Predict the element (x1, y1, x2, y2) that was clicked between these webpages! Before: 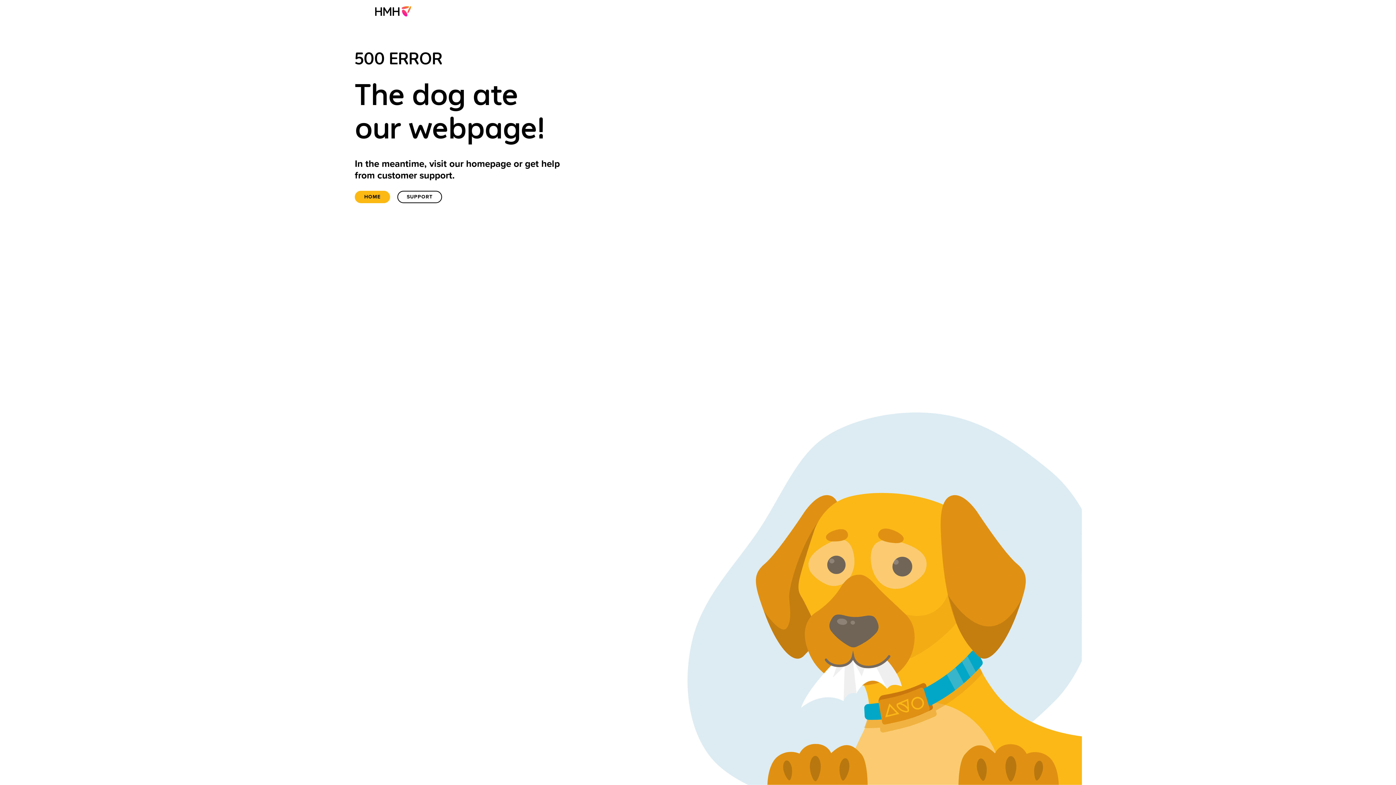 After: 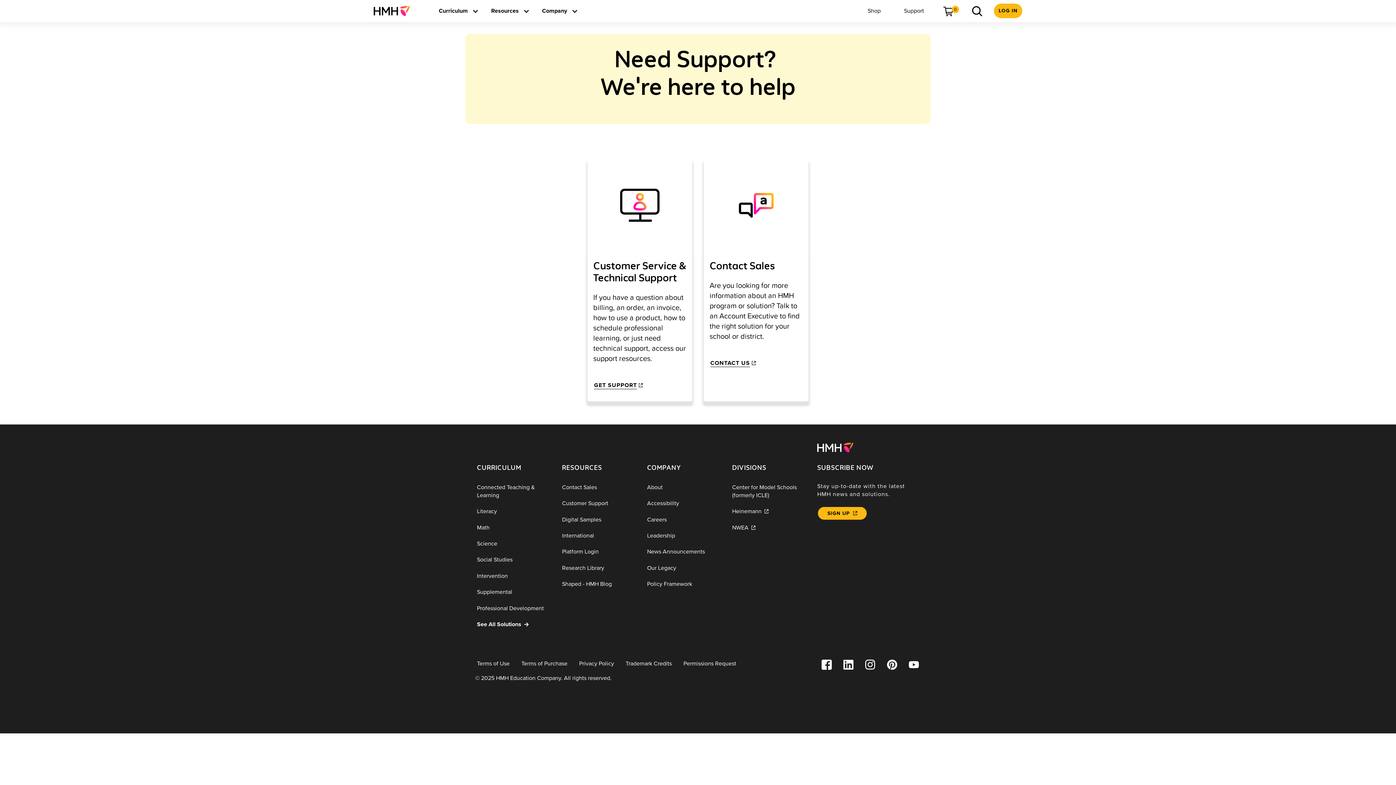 Action: bbox: (397, 190, 442, 203) label: Support